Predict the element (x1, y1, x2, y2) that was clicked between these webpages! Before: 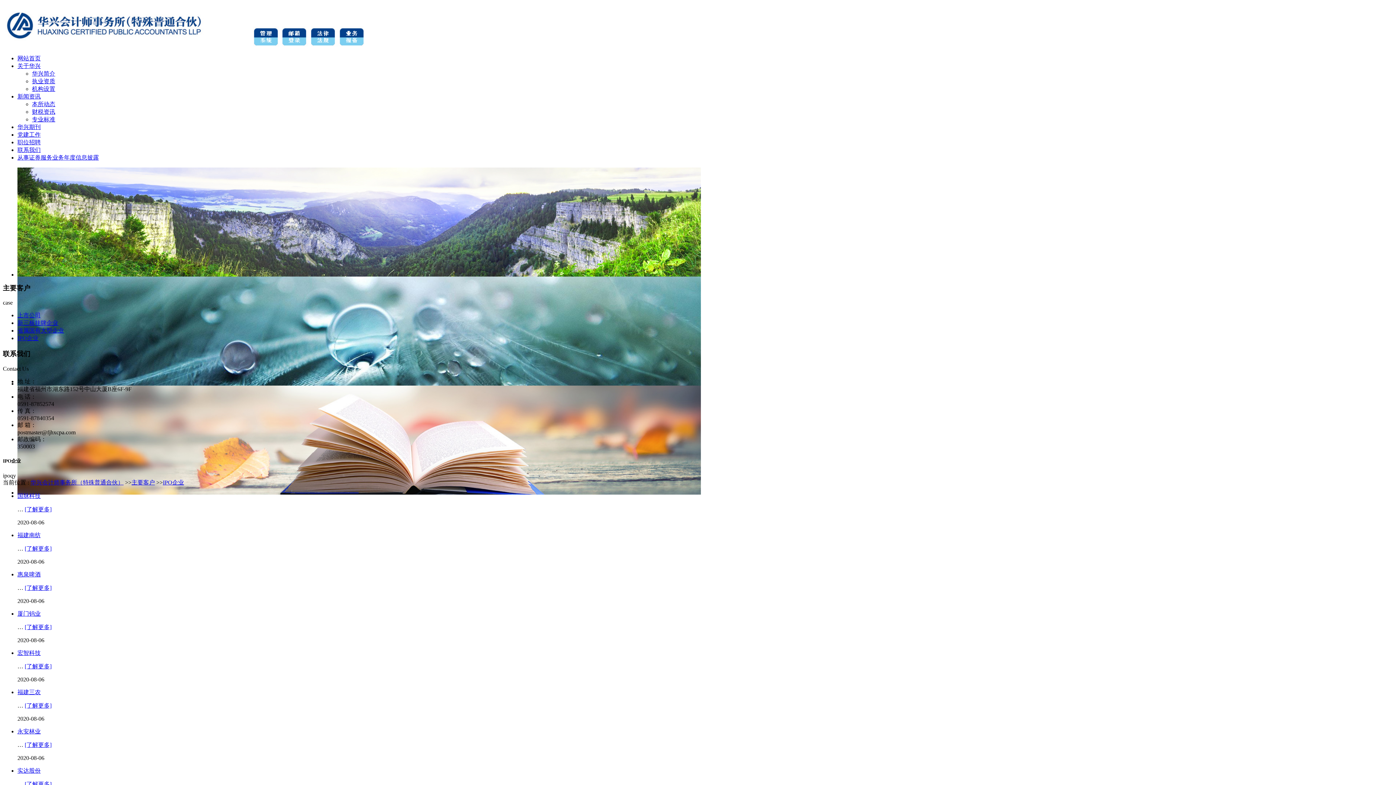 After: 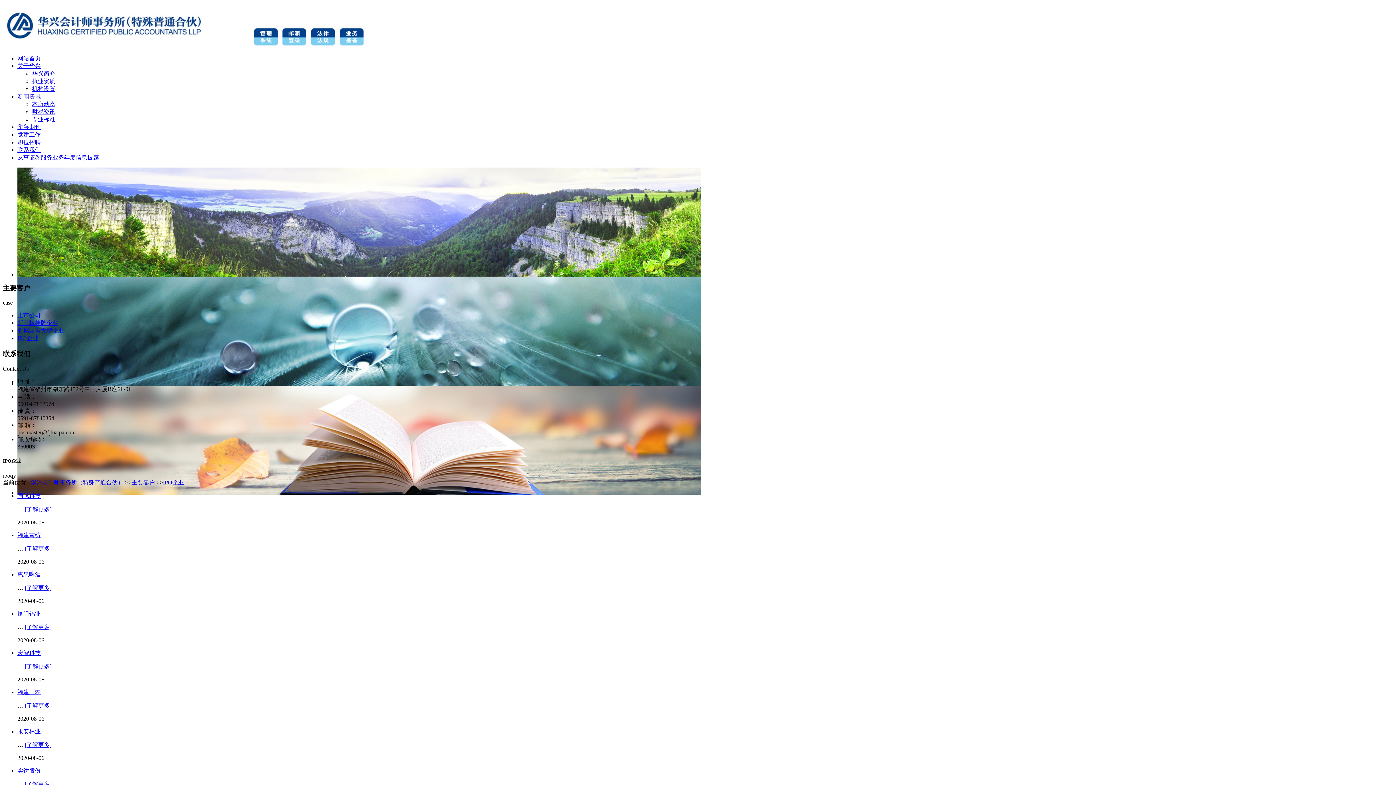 Action: label: [了解更多] bbox: (24, 742, 51, 748)